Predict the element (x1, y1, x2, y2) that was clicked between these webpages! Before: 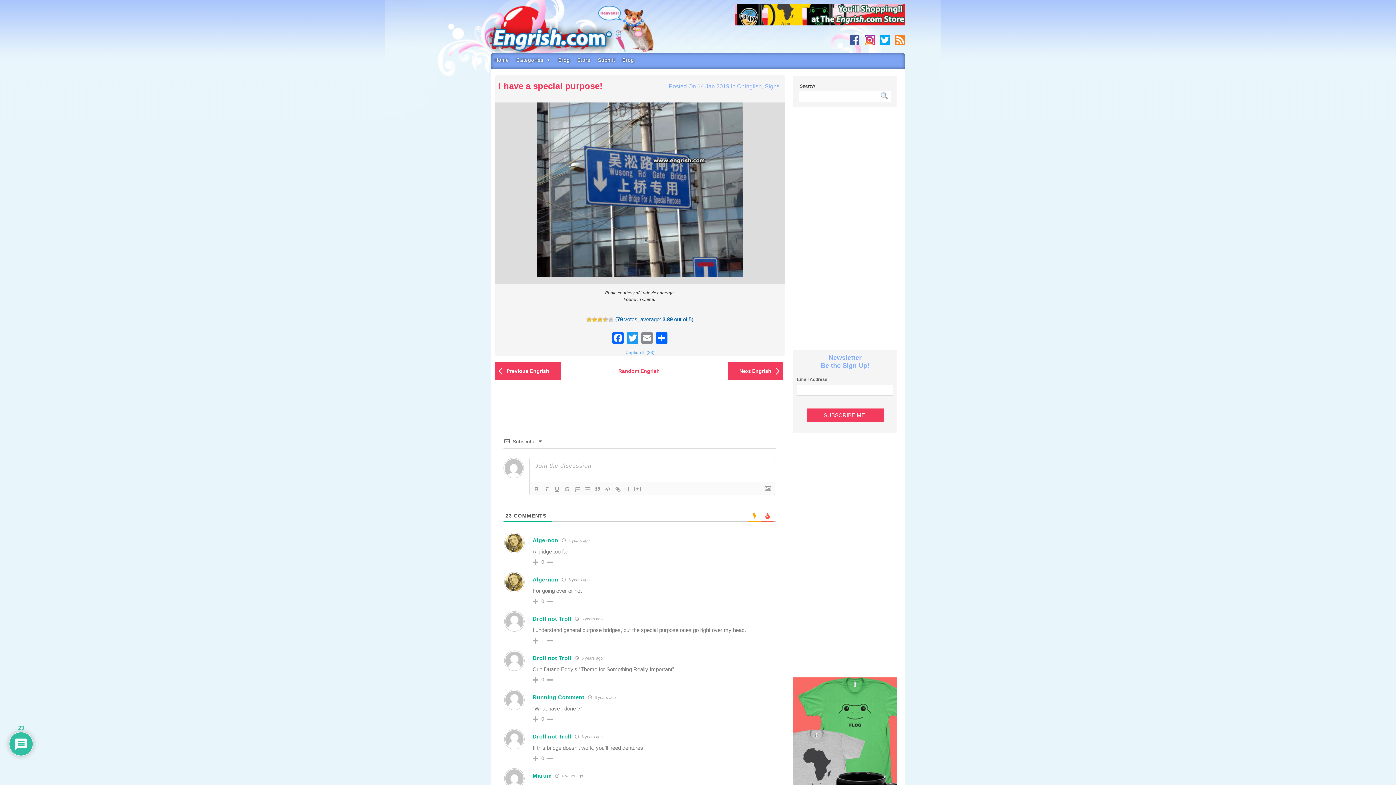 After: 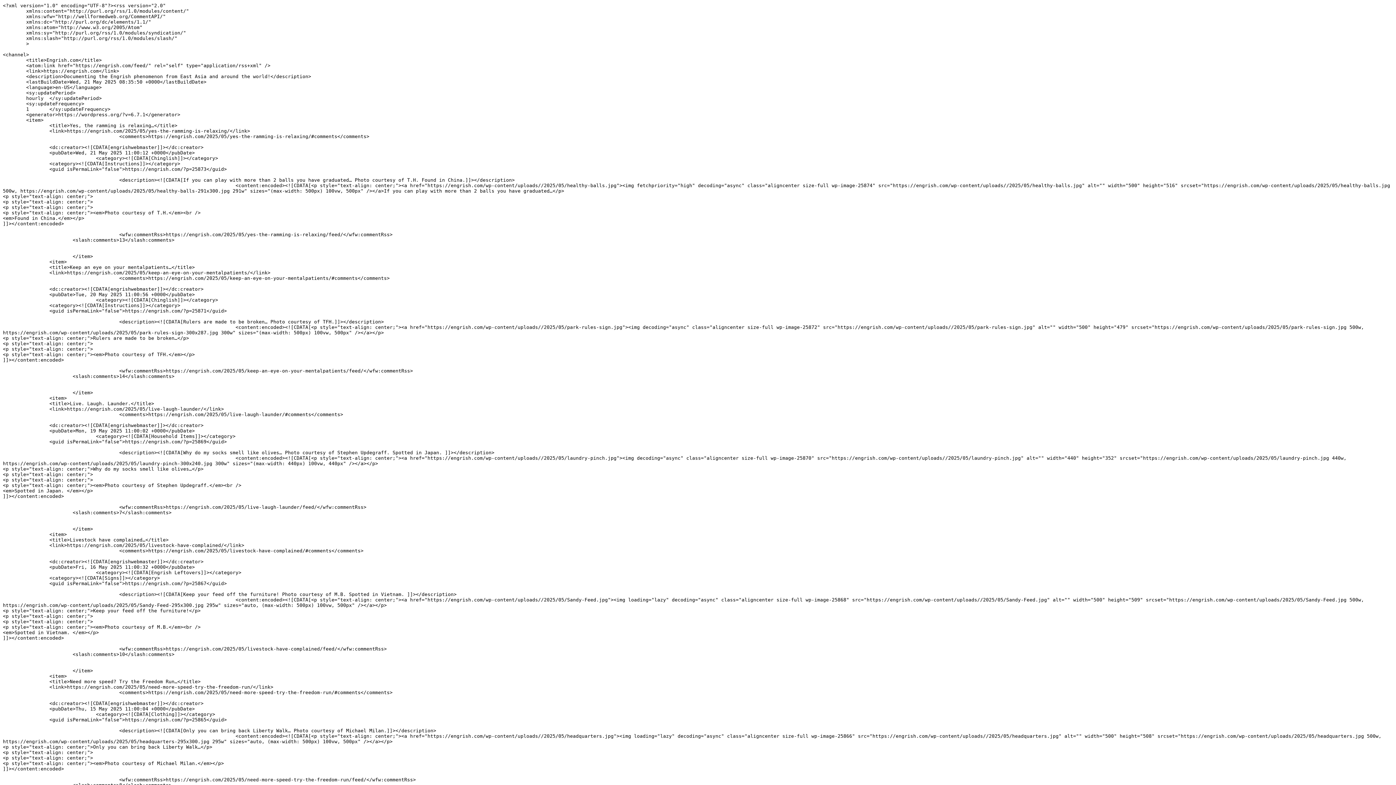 Action: bbox: (895, 35, 905, 45) label: RSS